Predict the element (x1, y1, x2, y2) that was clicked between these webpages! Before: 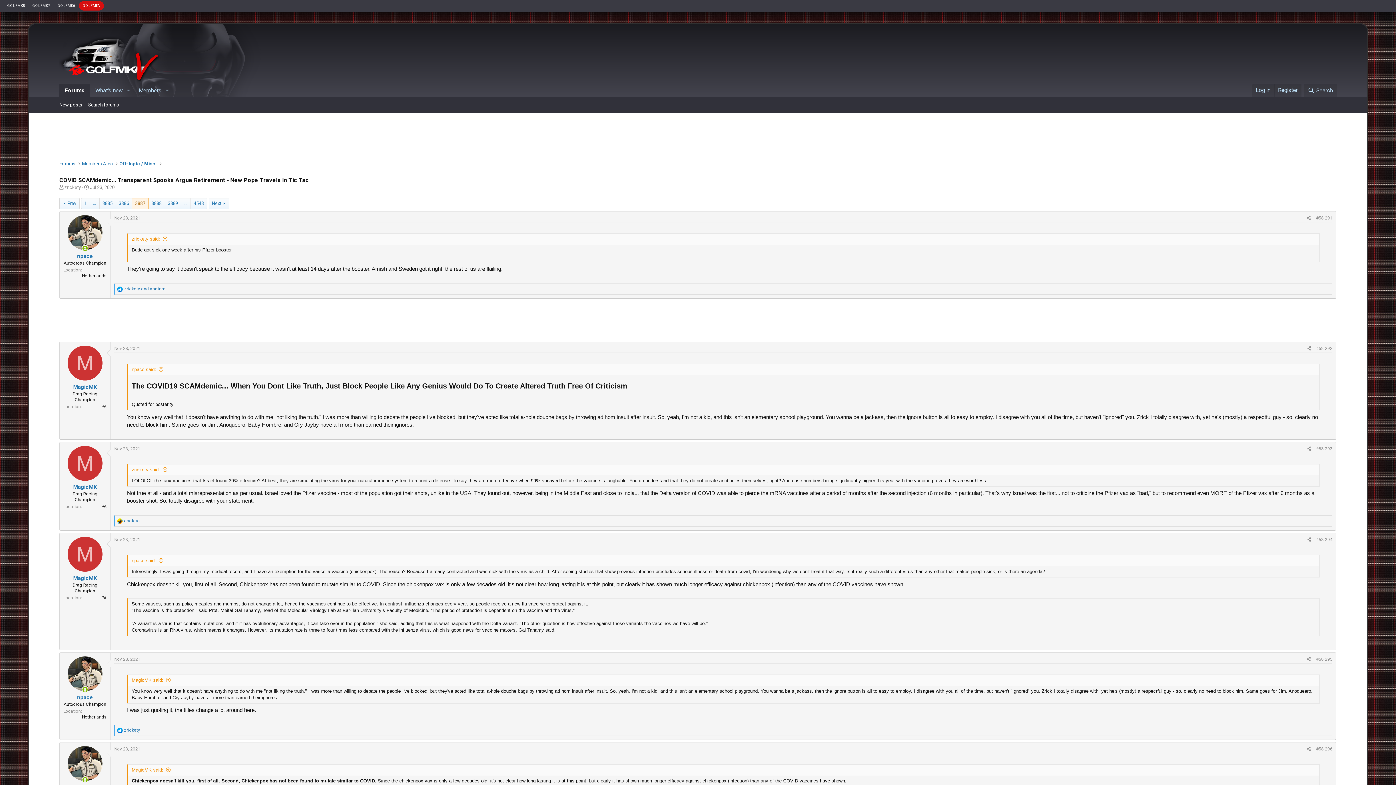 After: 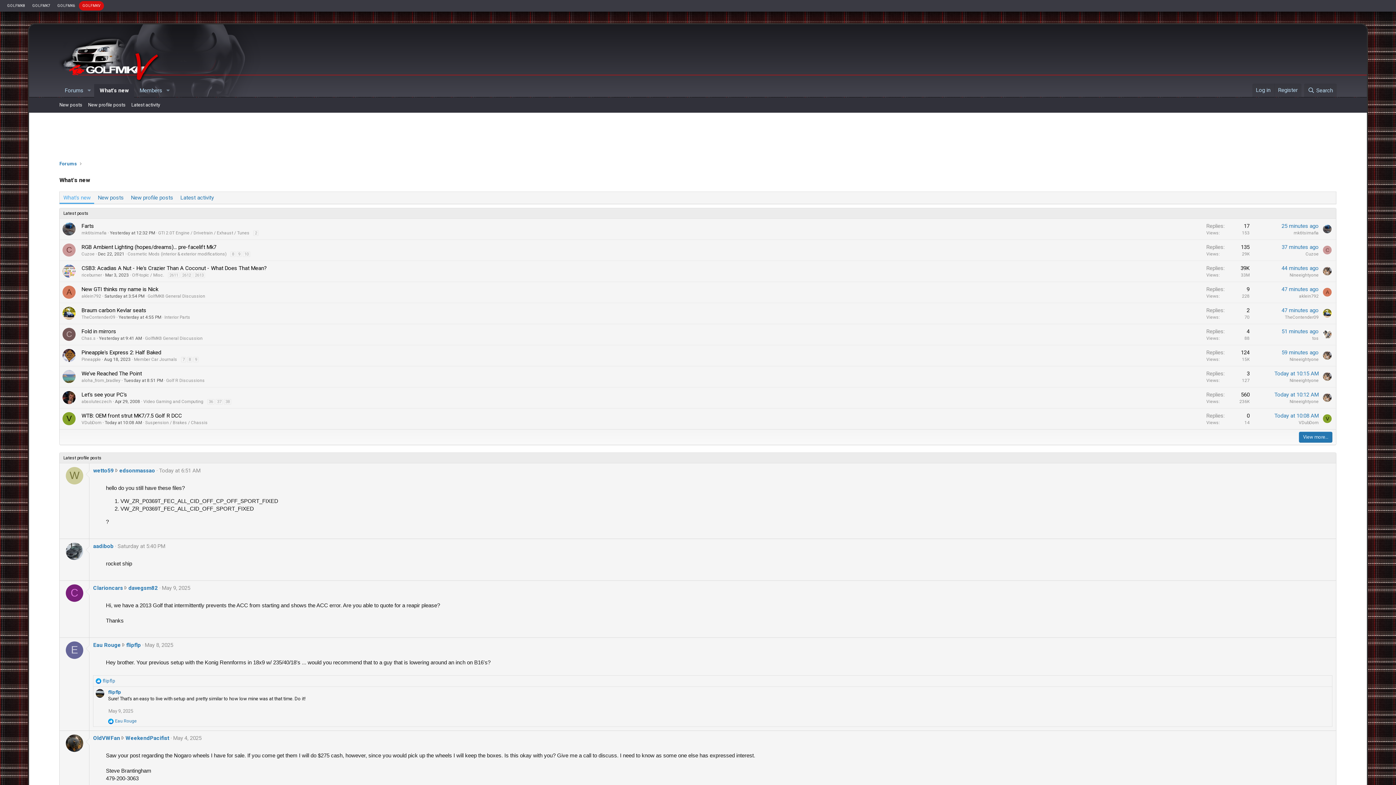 Action: bbox: (89, 83, 123, 97) label: What's new